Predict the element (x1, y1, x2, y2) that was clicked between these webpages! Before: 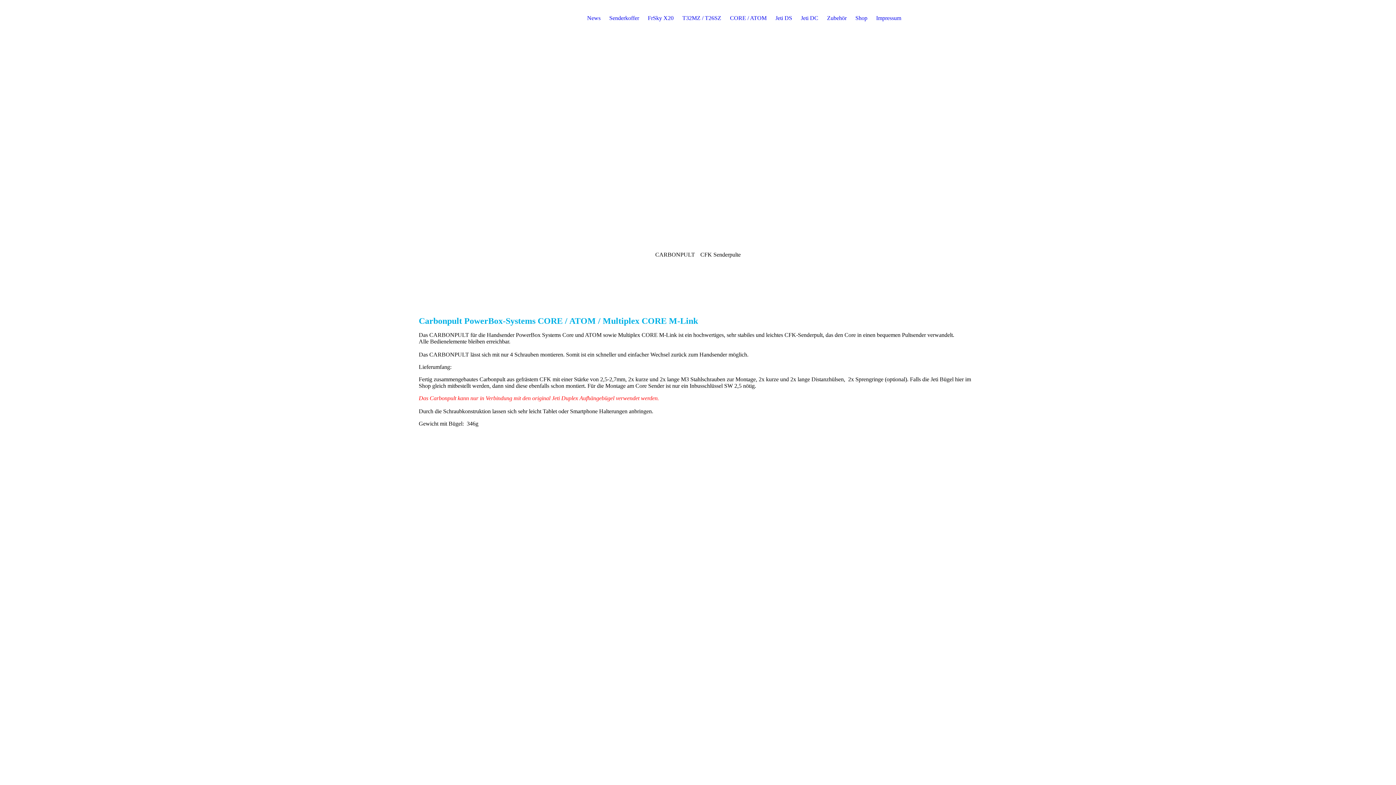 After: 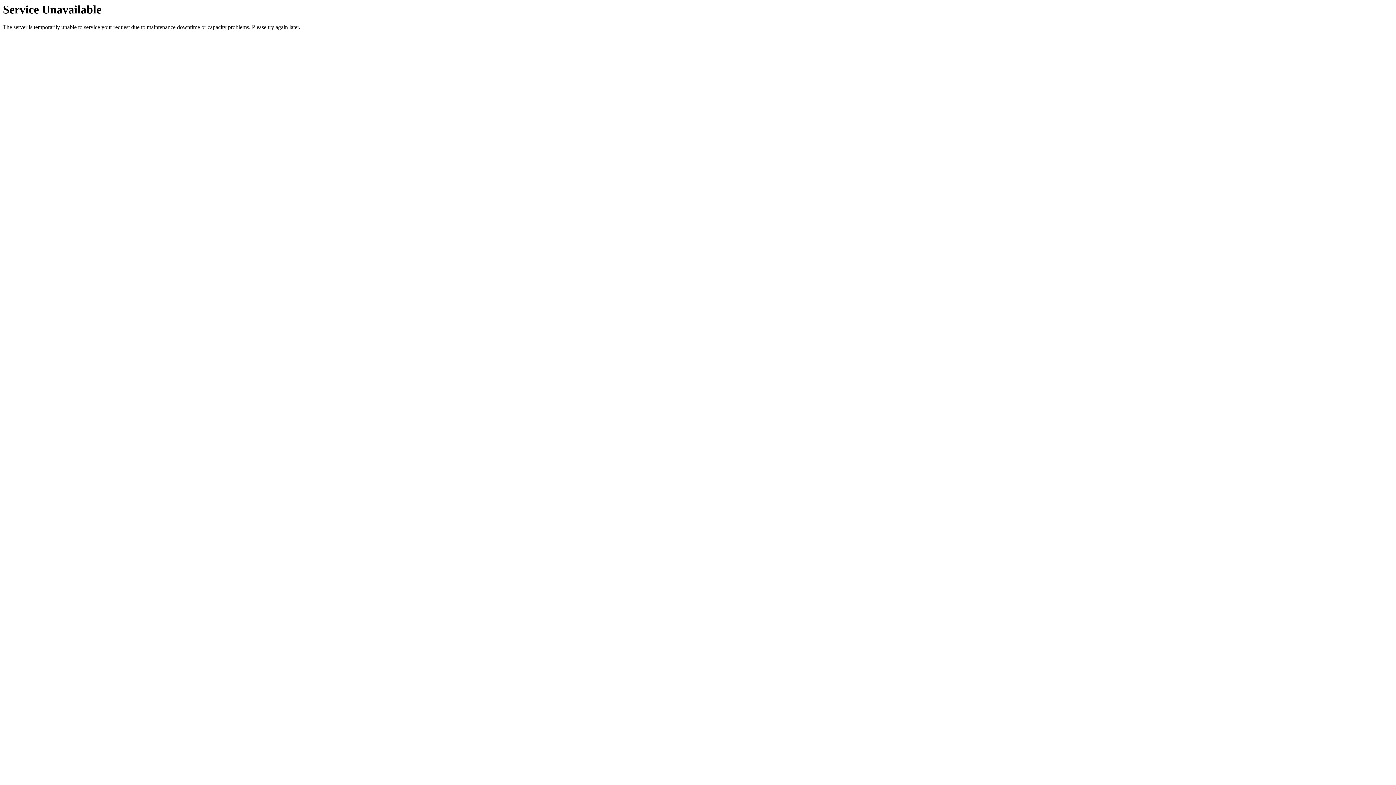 Action: label: Zubehör bbox: (827, 14, 846, 21)